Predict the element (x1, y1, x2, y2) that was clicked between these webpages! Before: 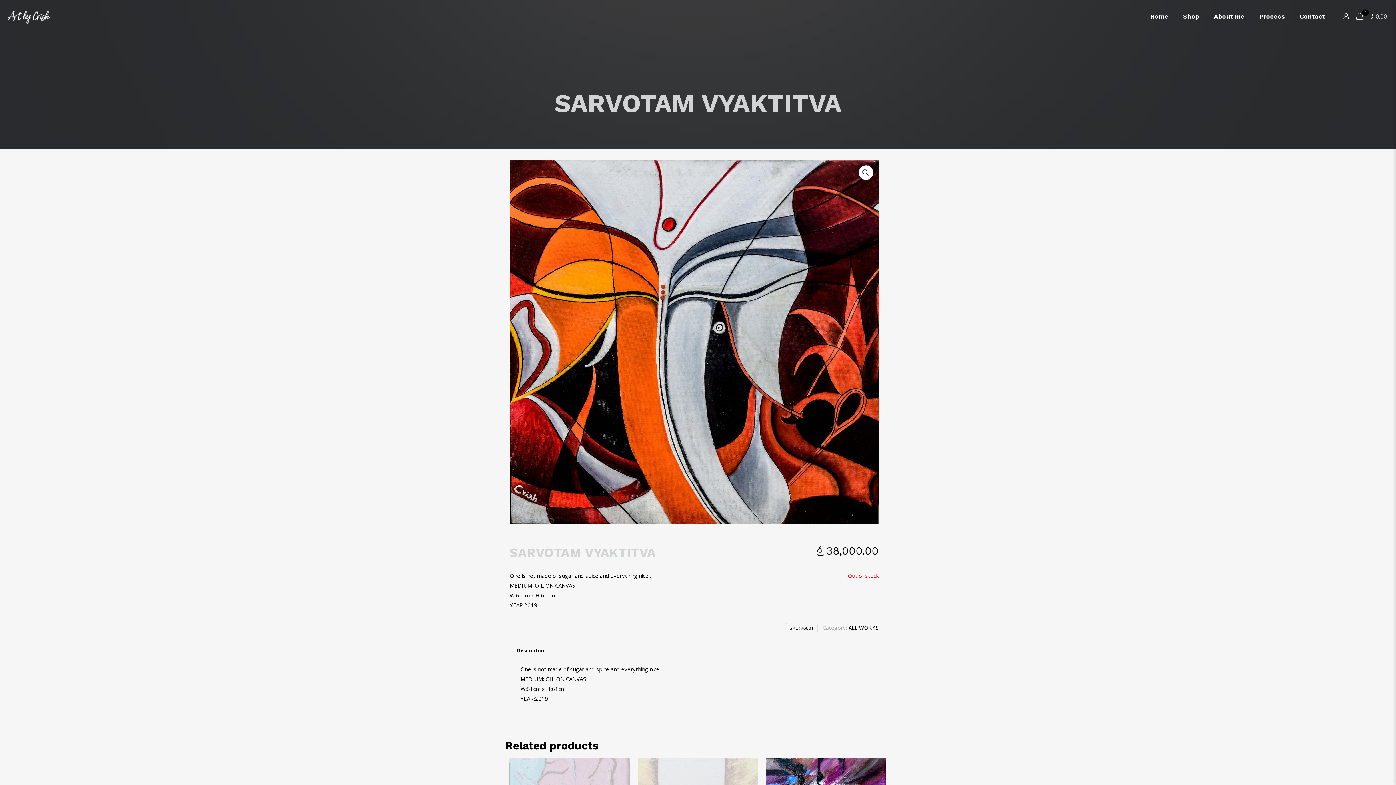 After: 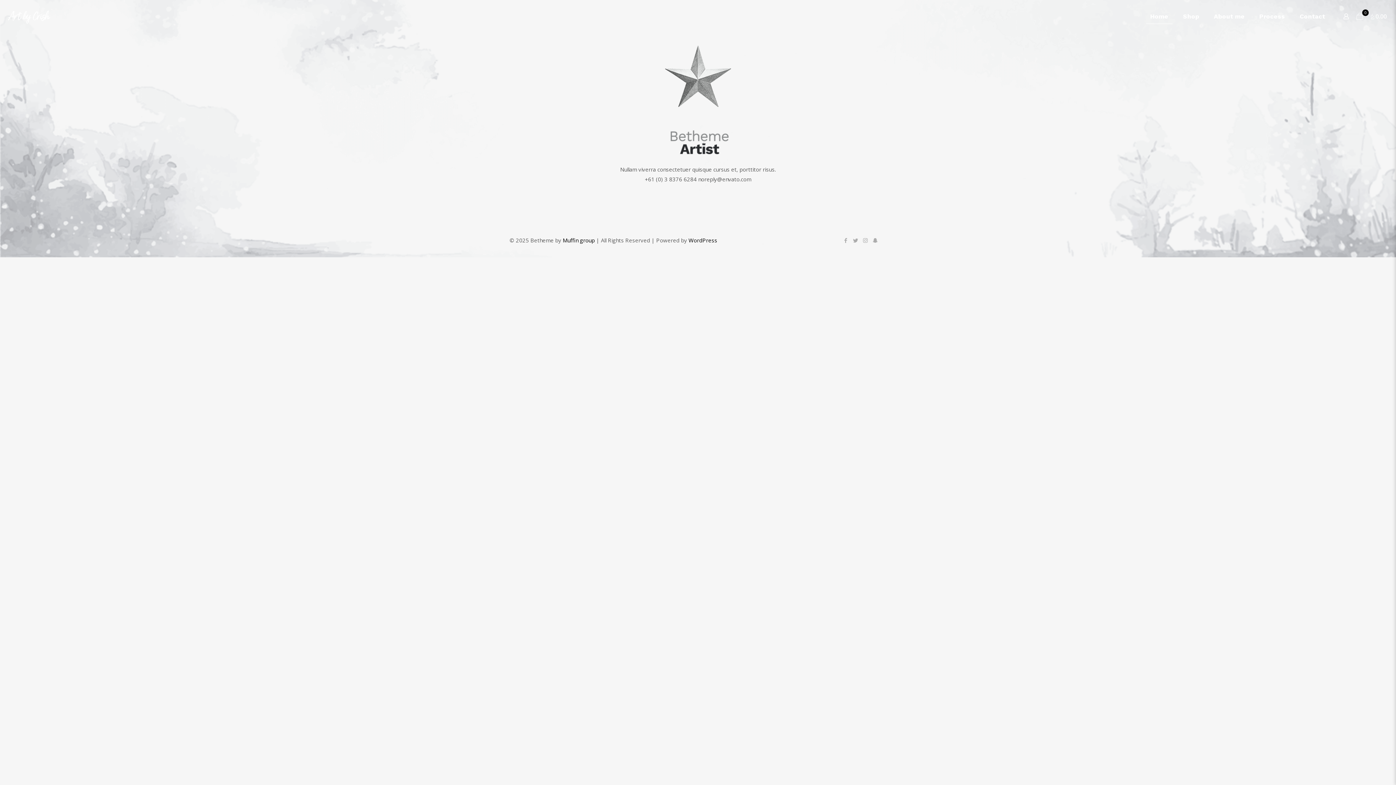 Action: bbox: (1143, 0, 1176, 32) label: Home